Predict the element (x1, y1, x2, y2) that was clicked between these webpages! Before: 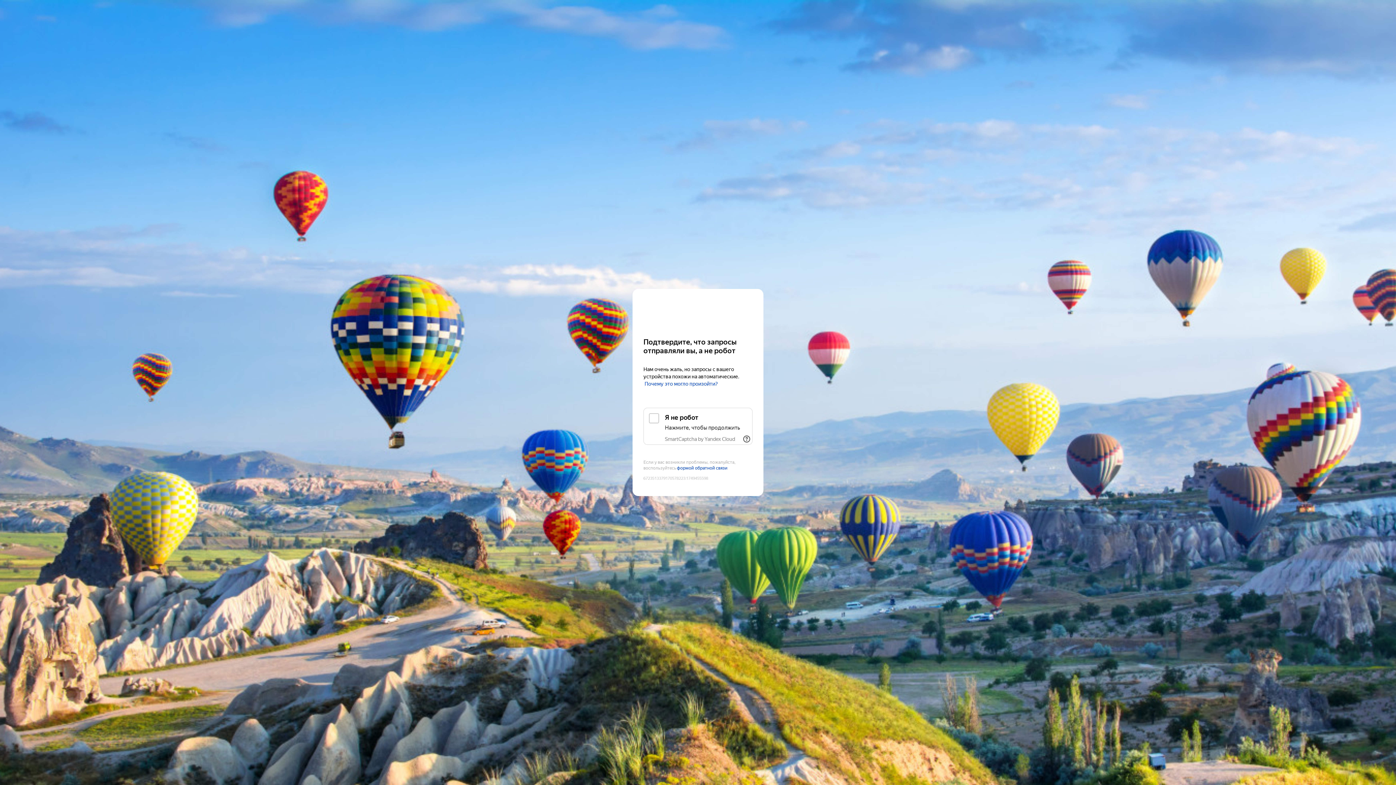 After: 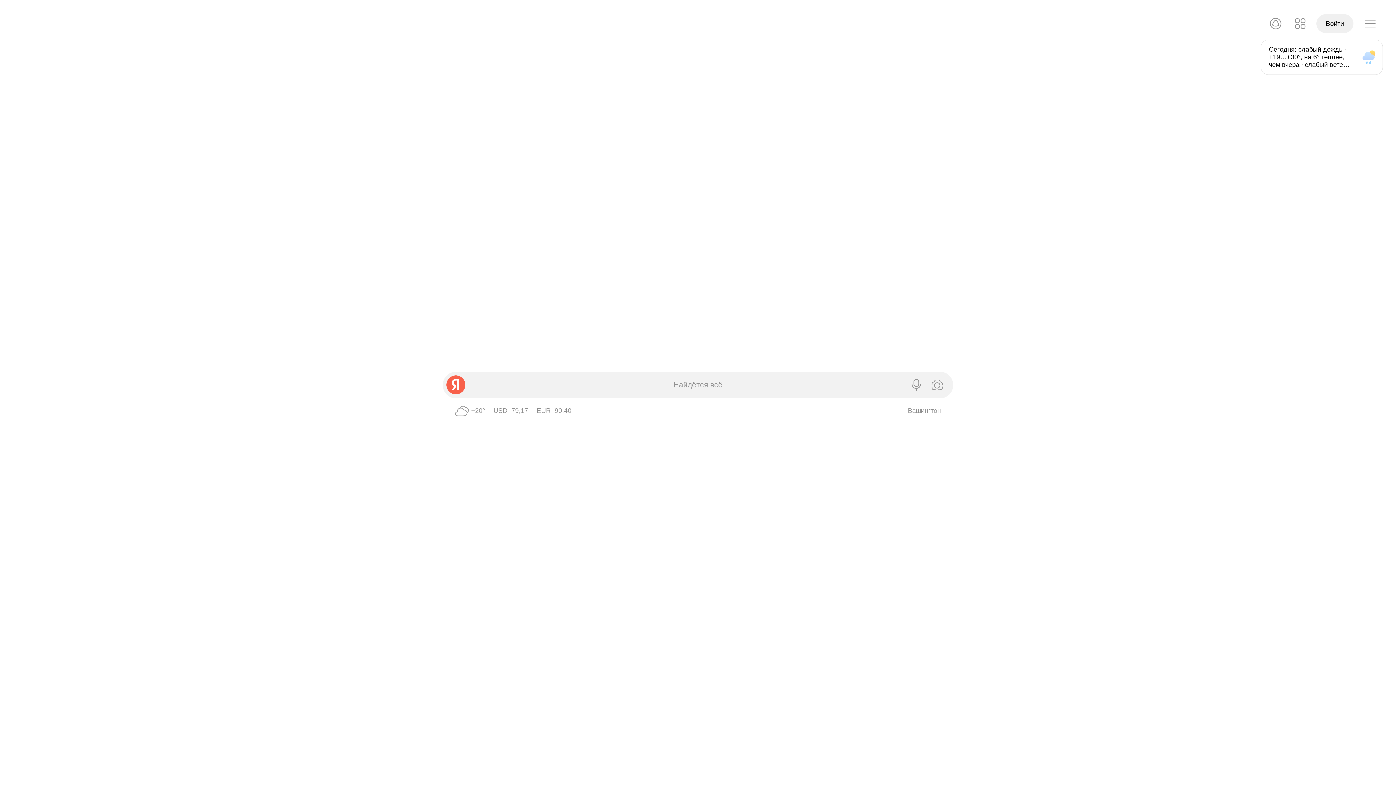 Action: bbox: (643, 303, 752, 316) label: Yandex